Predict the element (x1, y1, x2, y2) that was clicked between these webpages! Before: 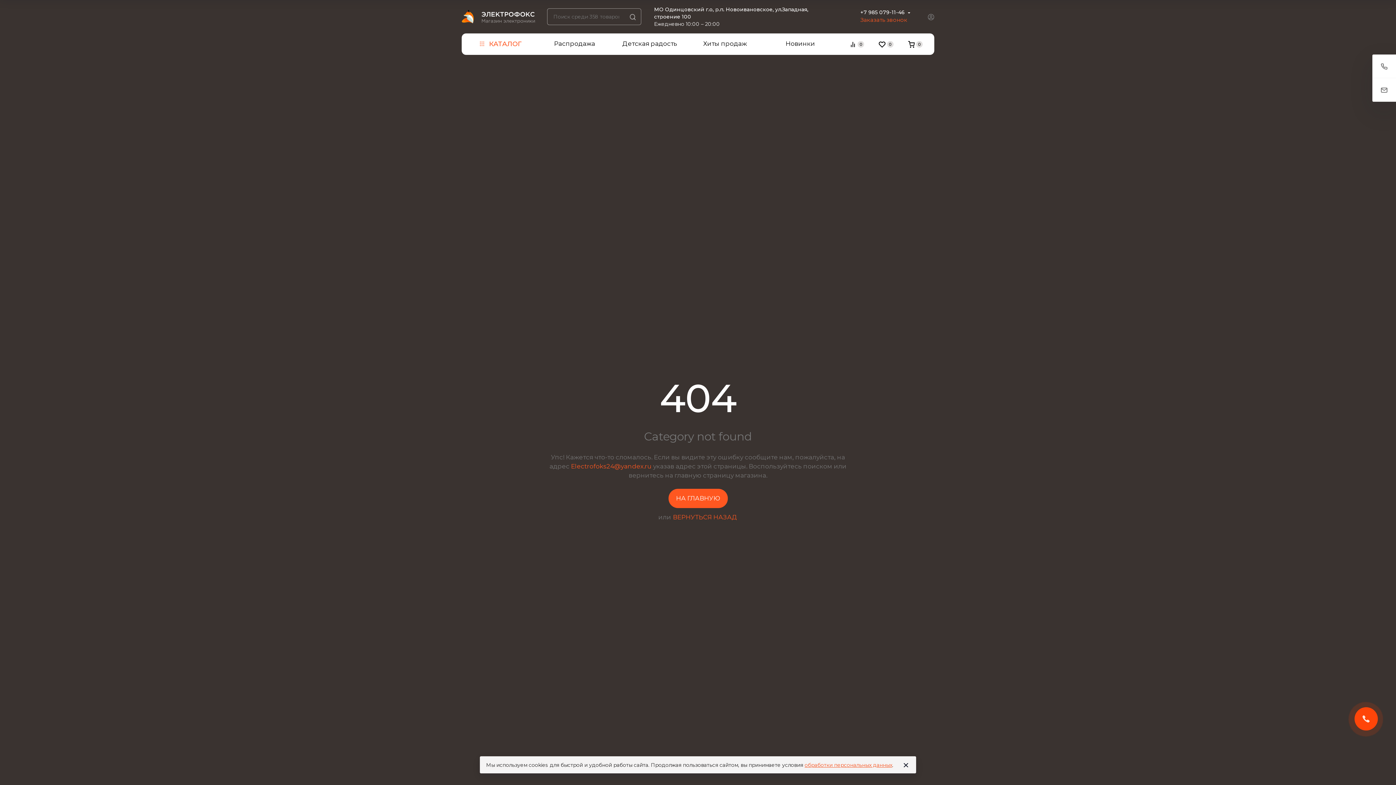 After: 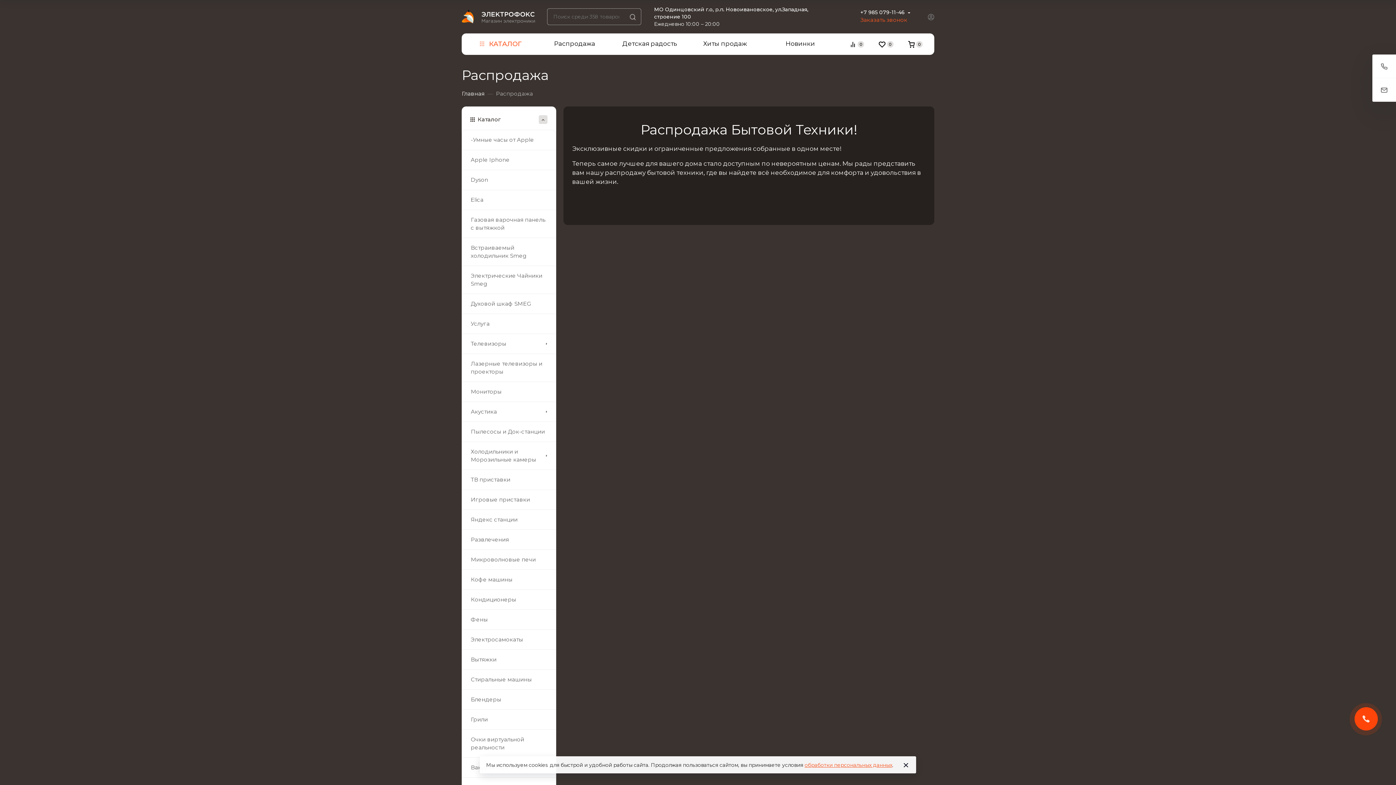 Action: label: Распродажа bbox: (537, 33, 612, 54)